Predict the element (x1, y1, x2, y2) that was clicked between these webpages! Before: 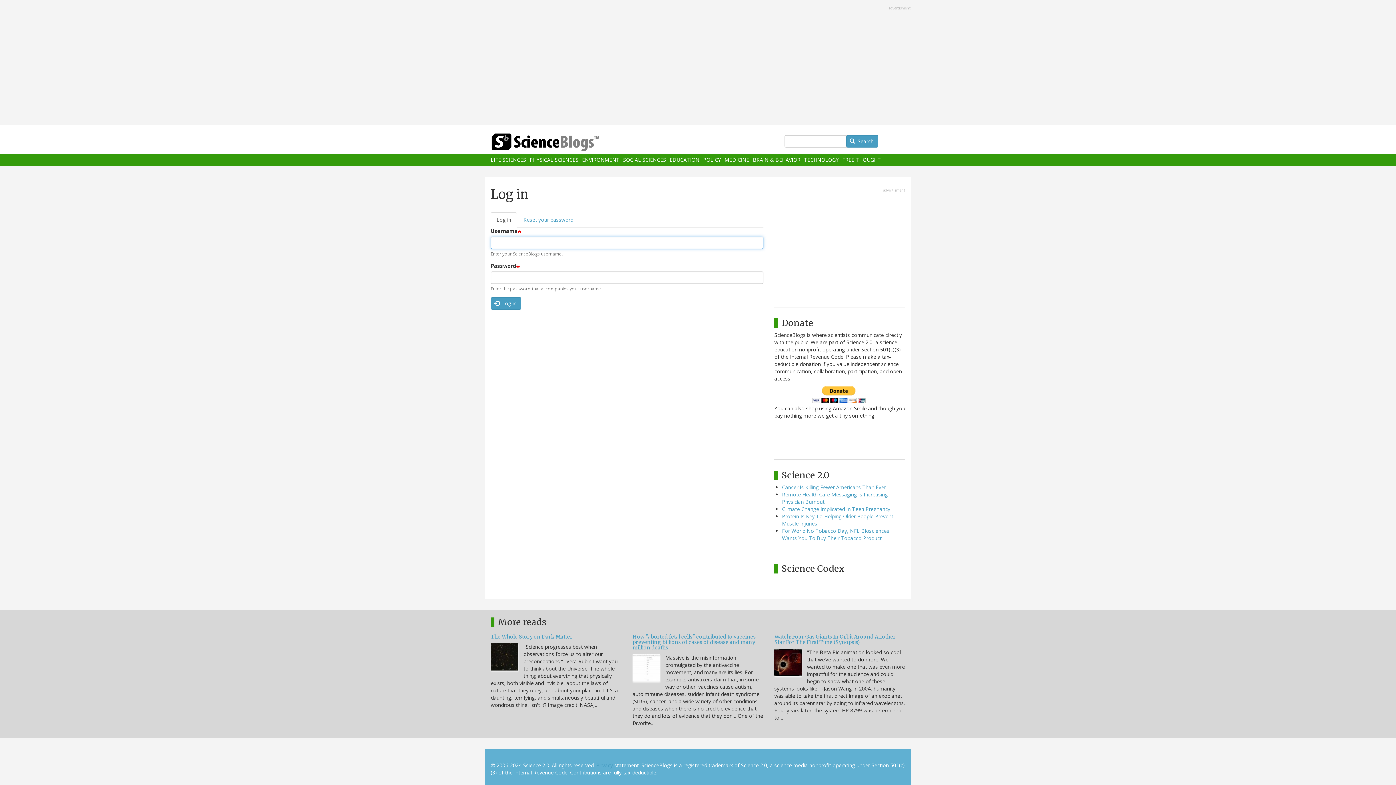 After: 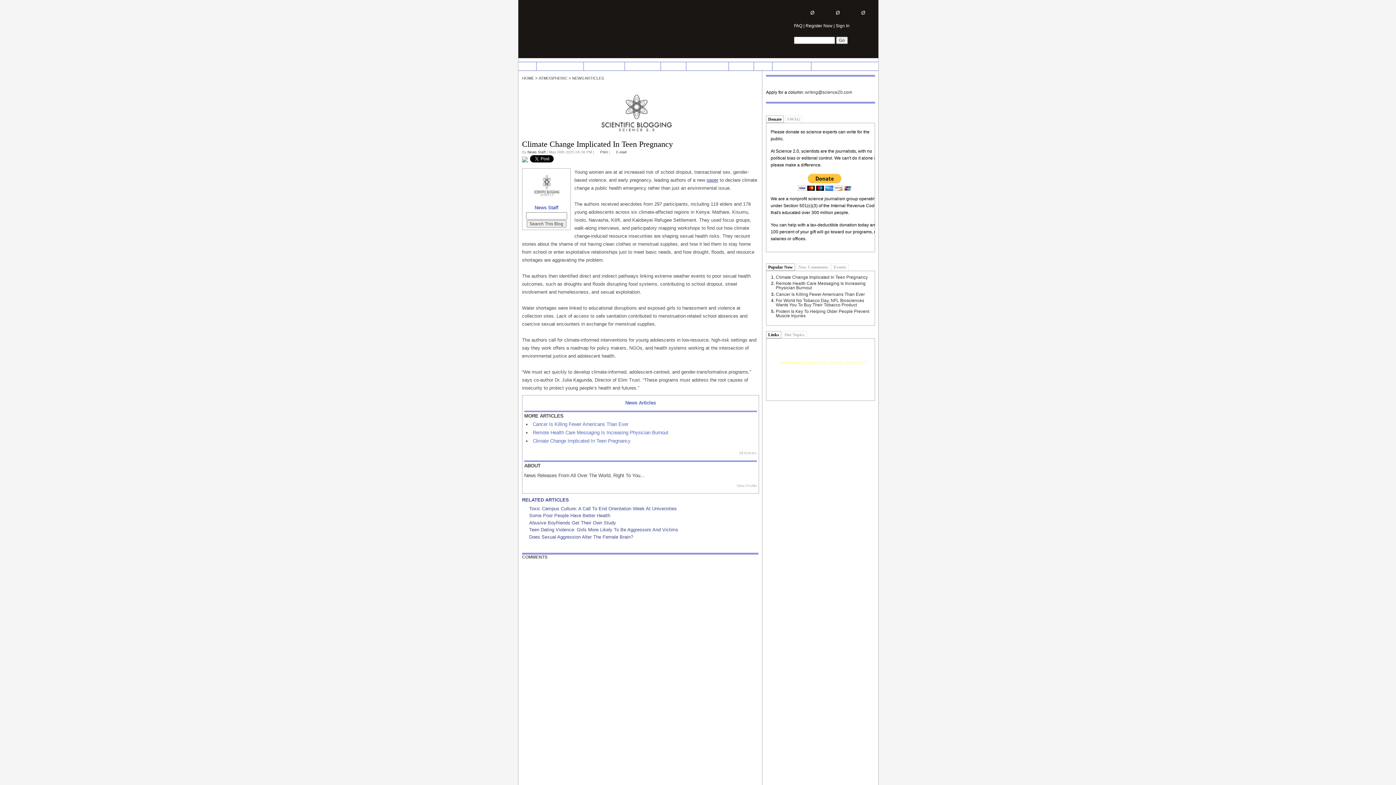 Action: bbox: (782, 505, 890, 512) label: Climate Change Implicated In Teen Pregnancy